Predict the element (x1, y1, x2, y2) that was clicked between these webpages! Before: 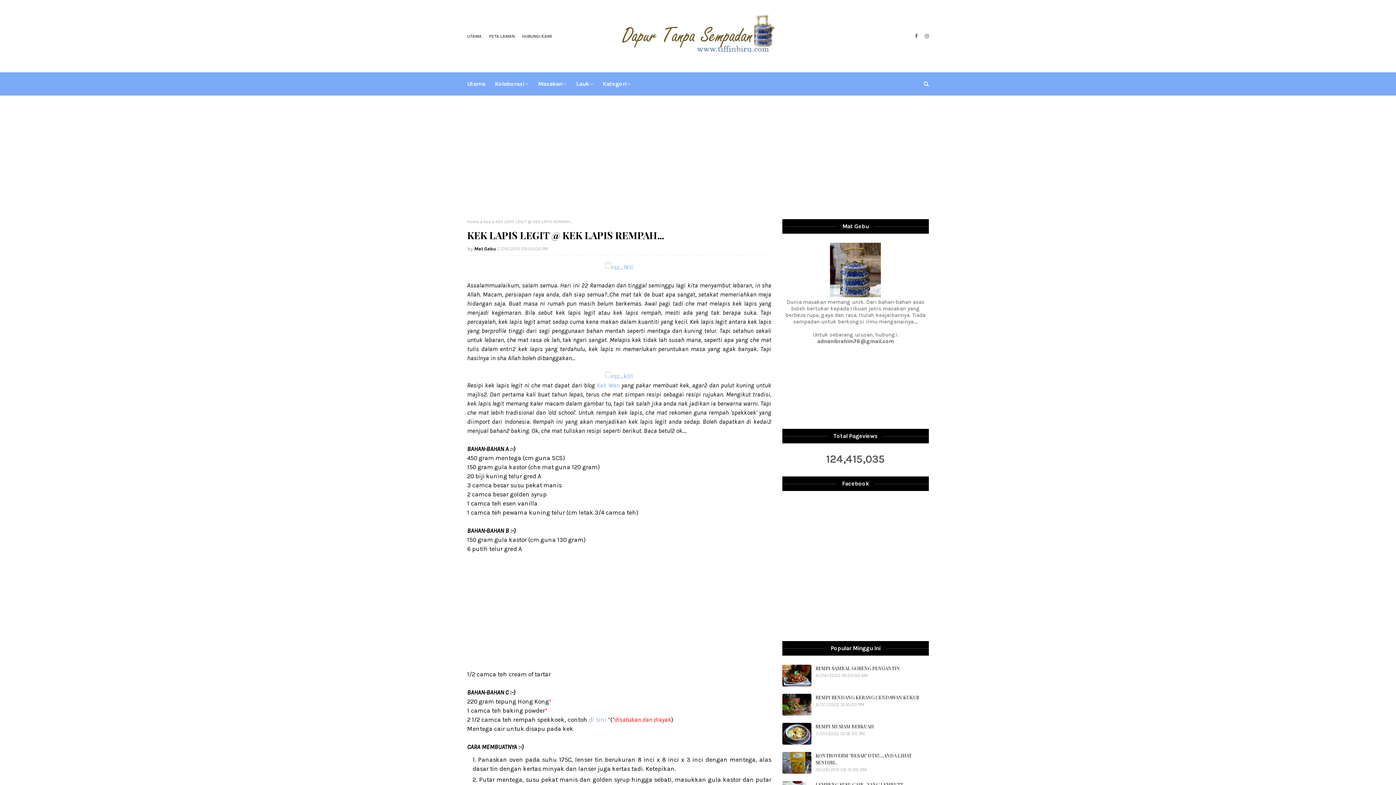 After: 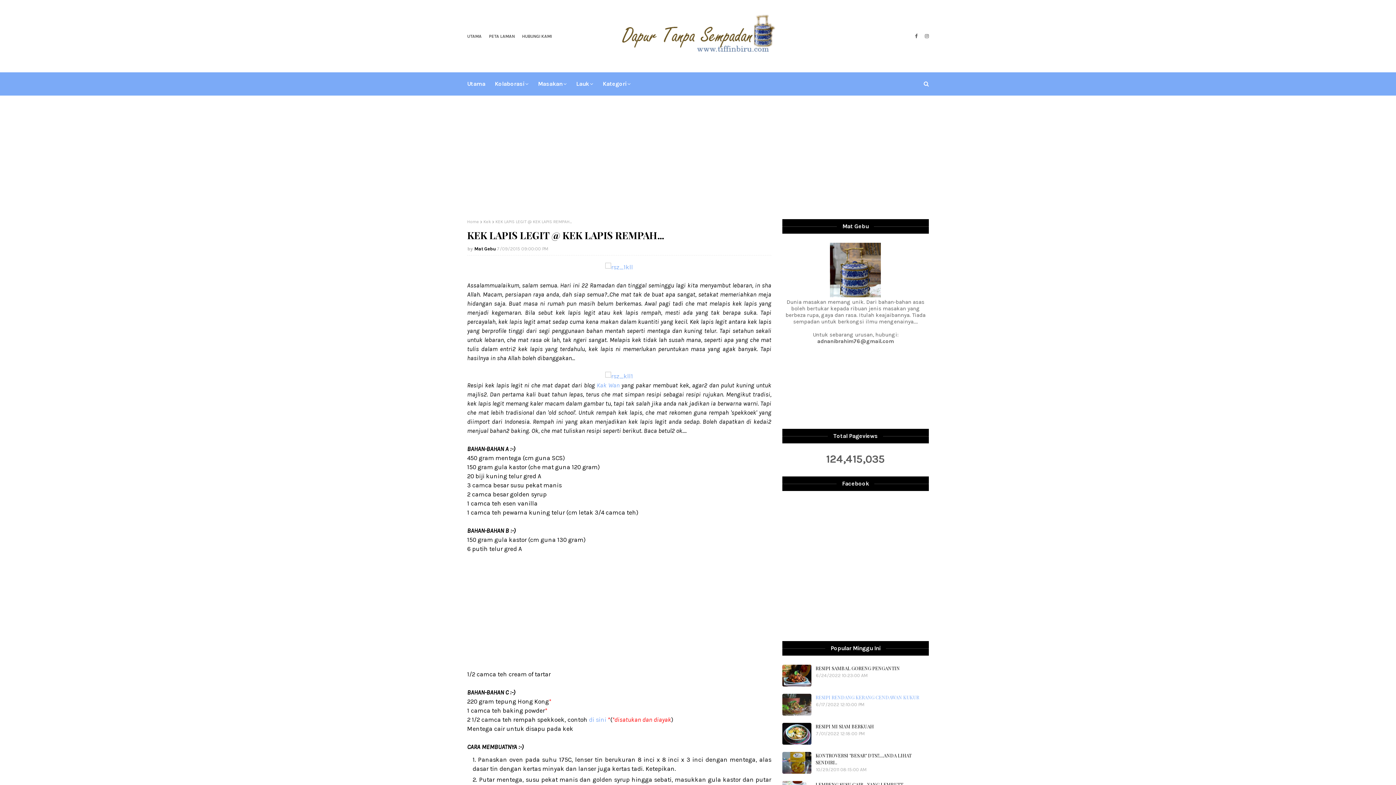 Action: bbox: (782, 694, 811, 716)